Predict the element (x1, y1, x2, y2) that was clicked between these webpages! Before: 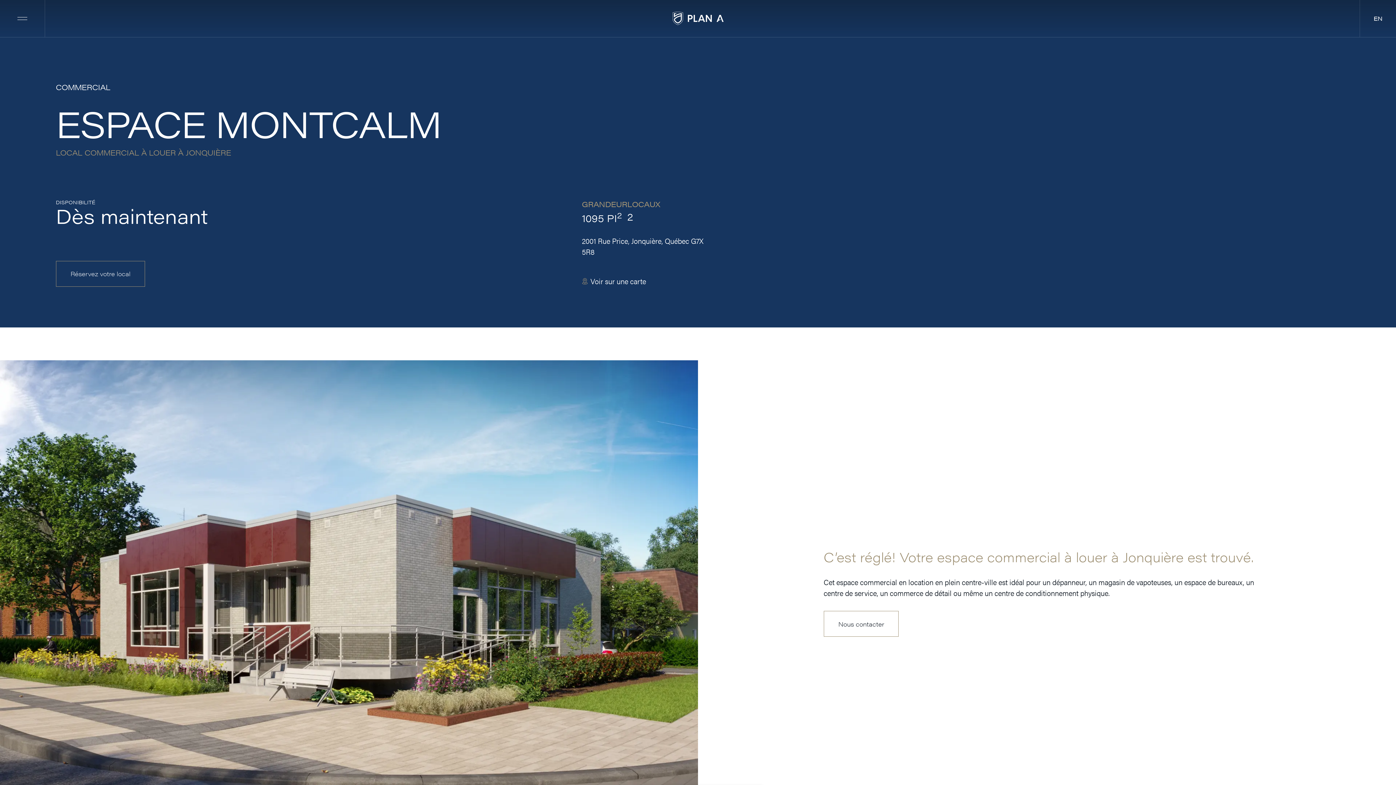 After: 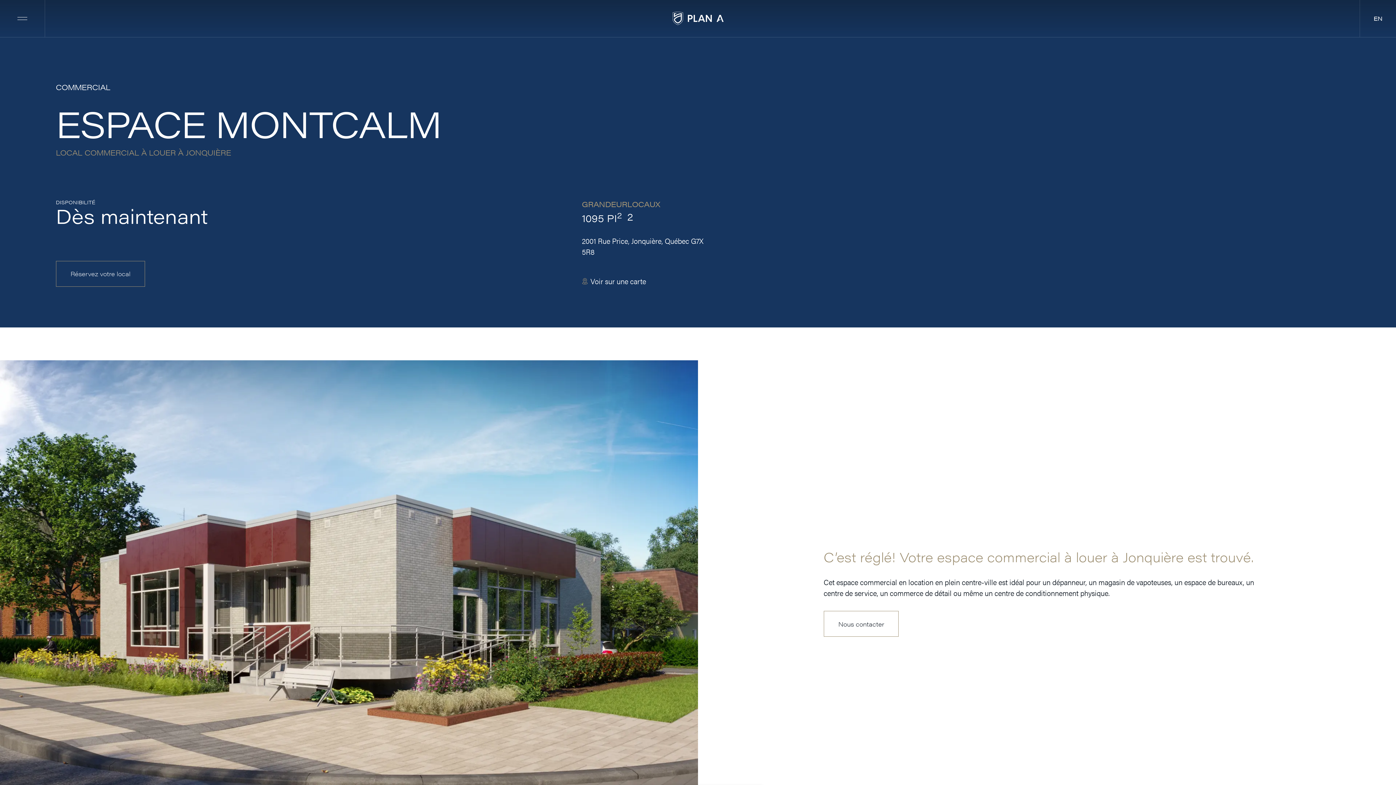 Action: label: Voir sur une carte bbox: (581, 275, 704, 286)